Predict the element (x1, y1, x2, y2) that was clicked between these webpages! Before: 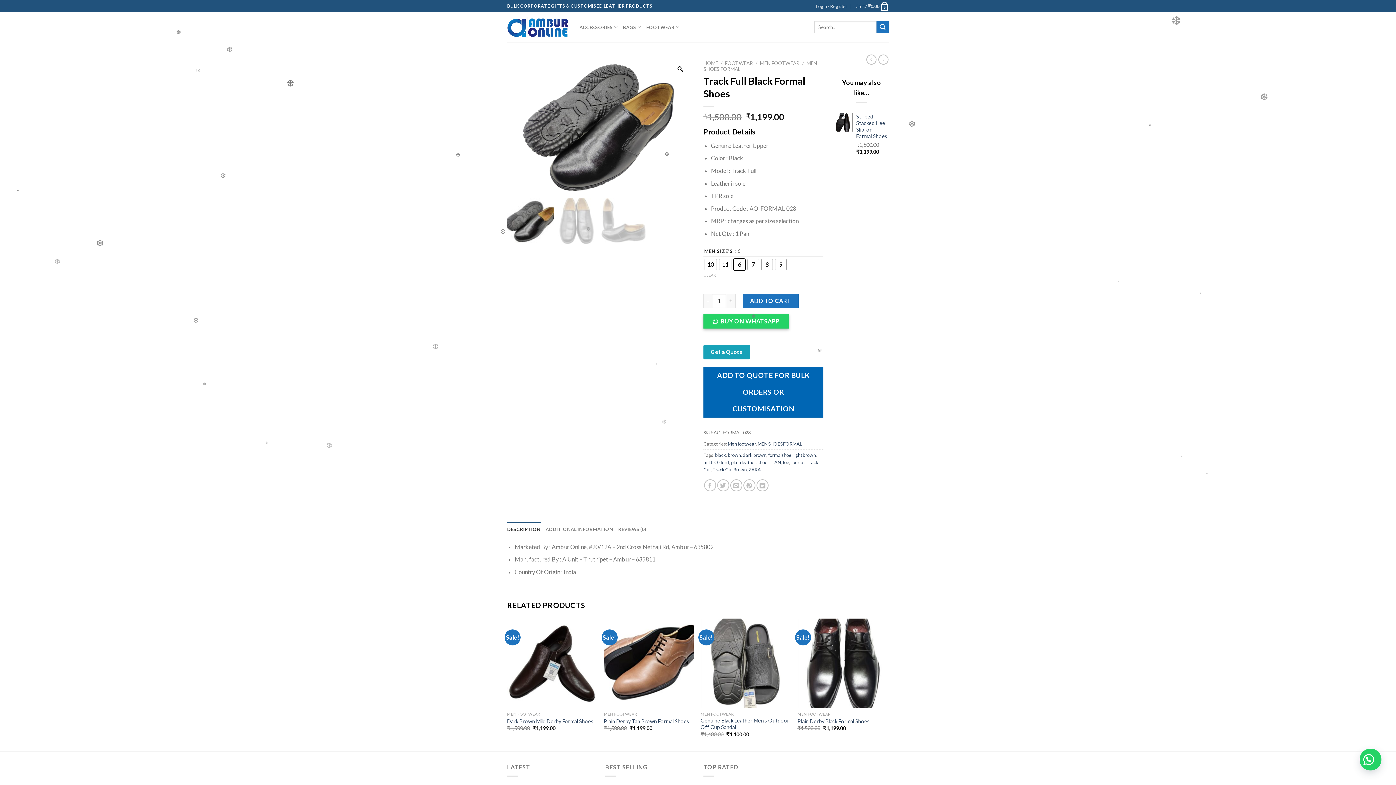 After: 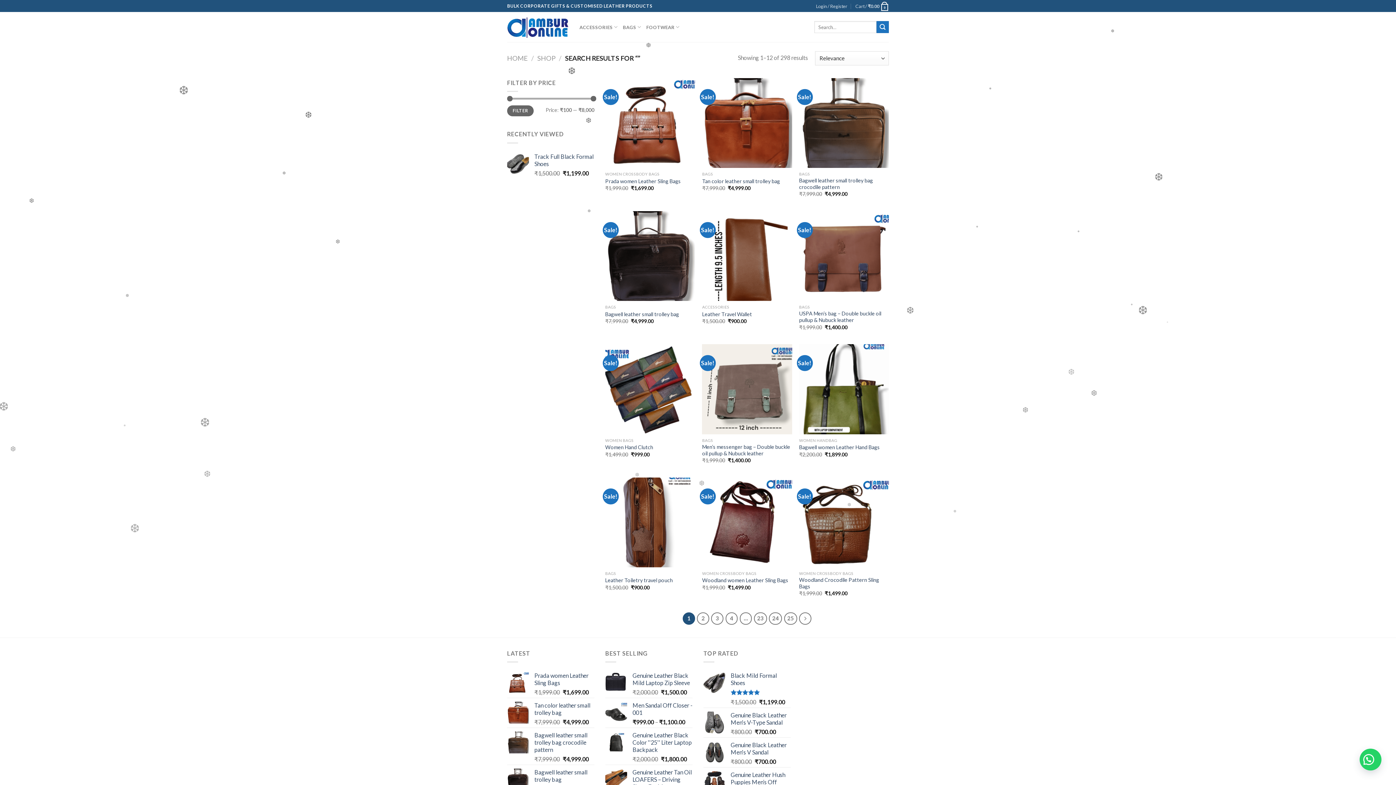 Action: label: Submit bbox: (876, 21, 889, 33)